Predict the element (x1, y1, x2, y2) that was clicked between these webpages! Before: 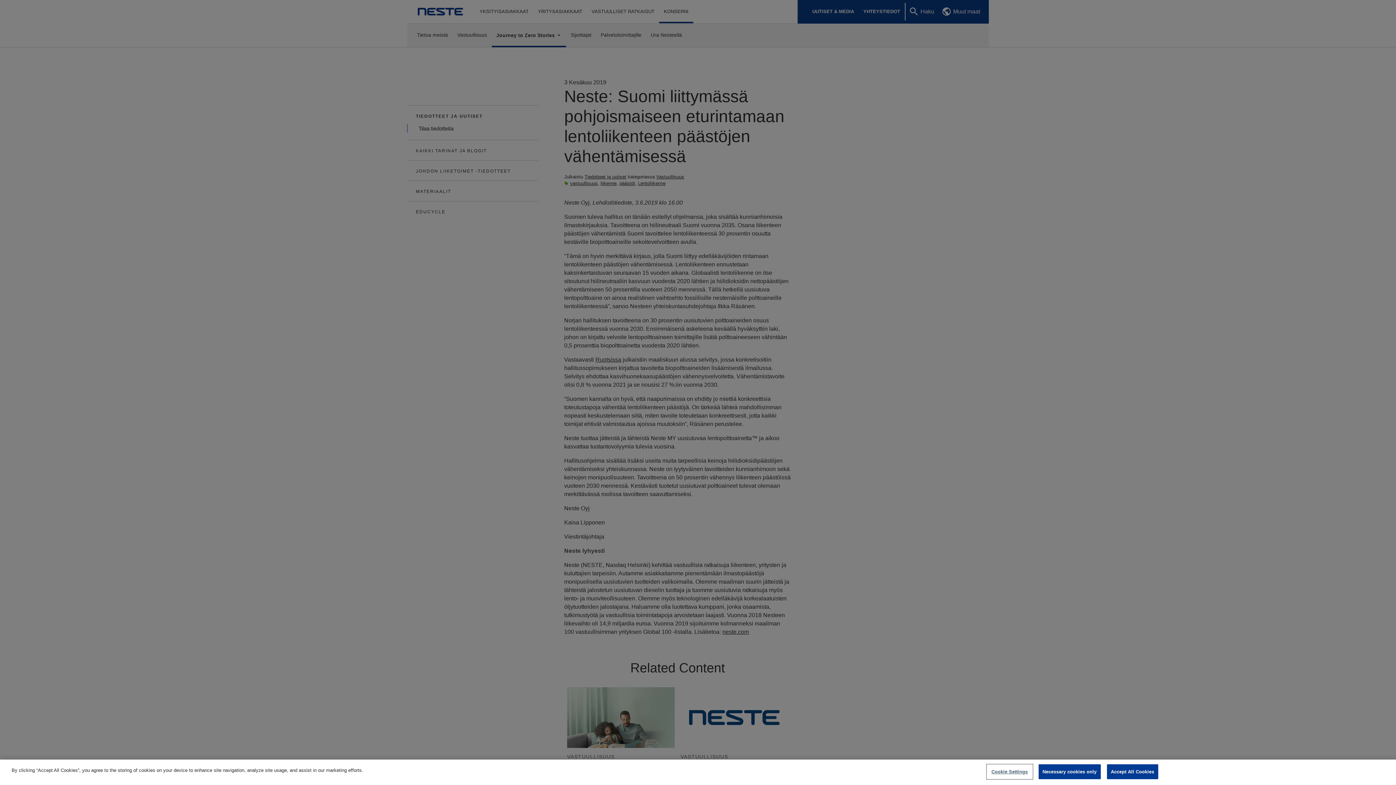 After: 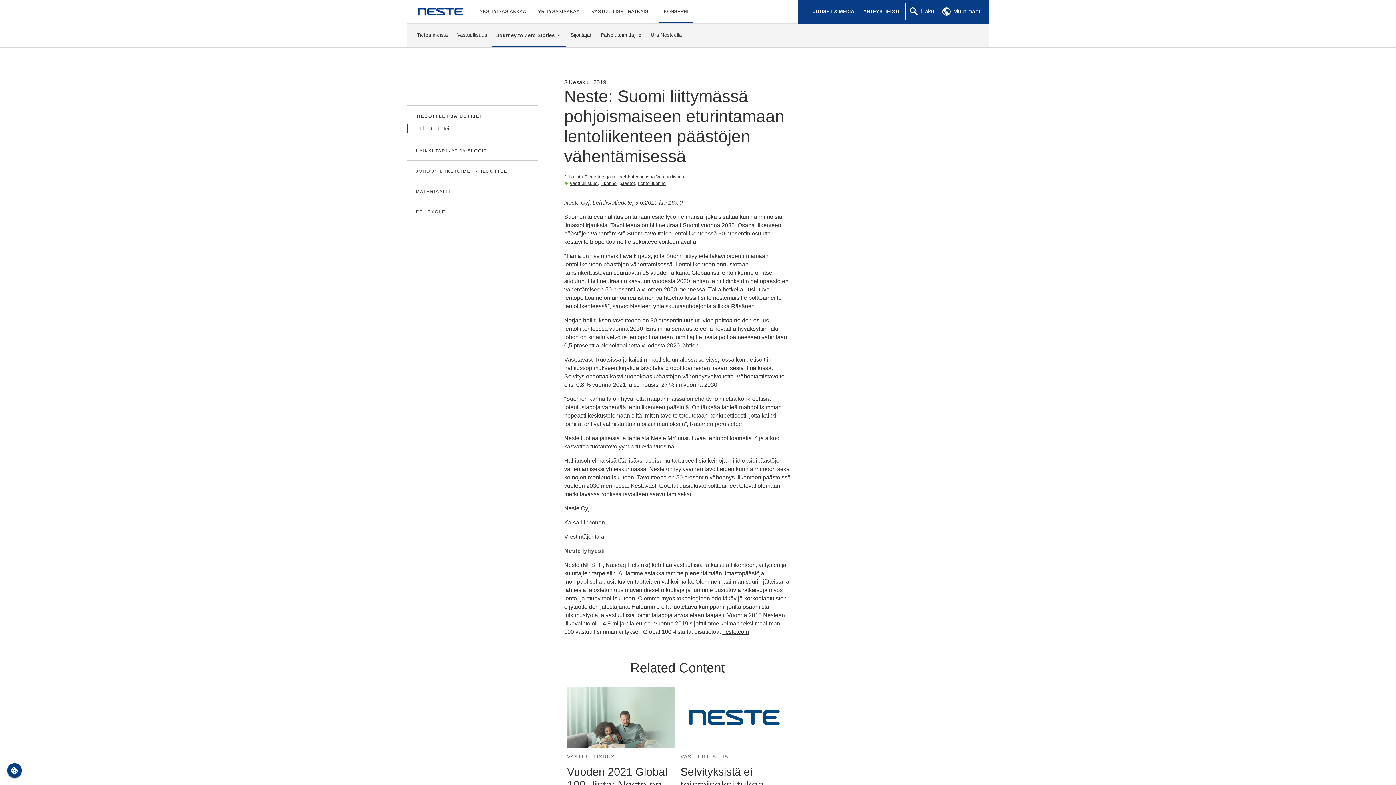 Action: label: Accept All Cookies bbox: (1107, 764, 1158, 779)